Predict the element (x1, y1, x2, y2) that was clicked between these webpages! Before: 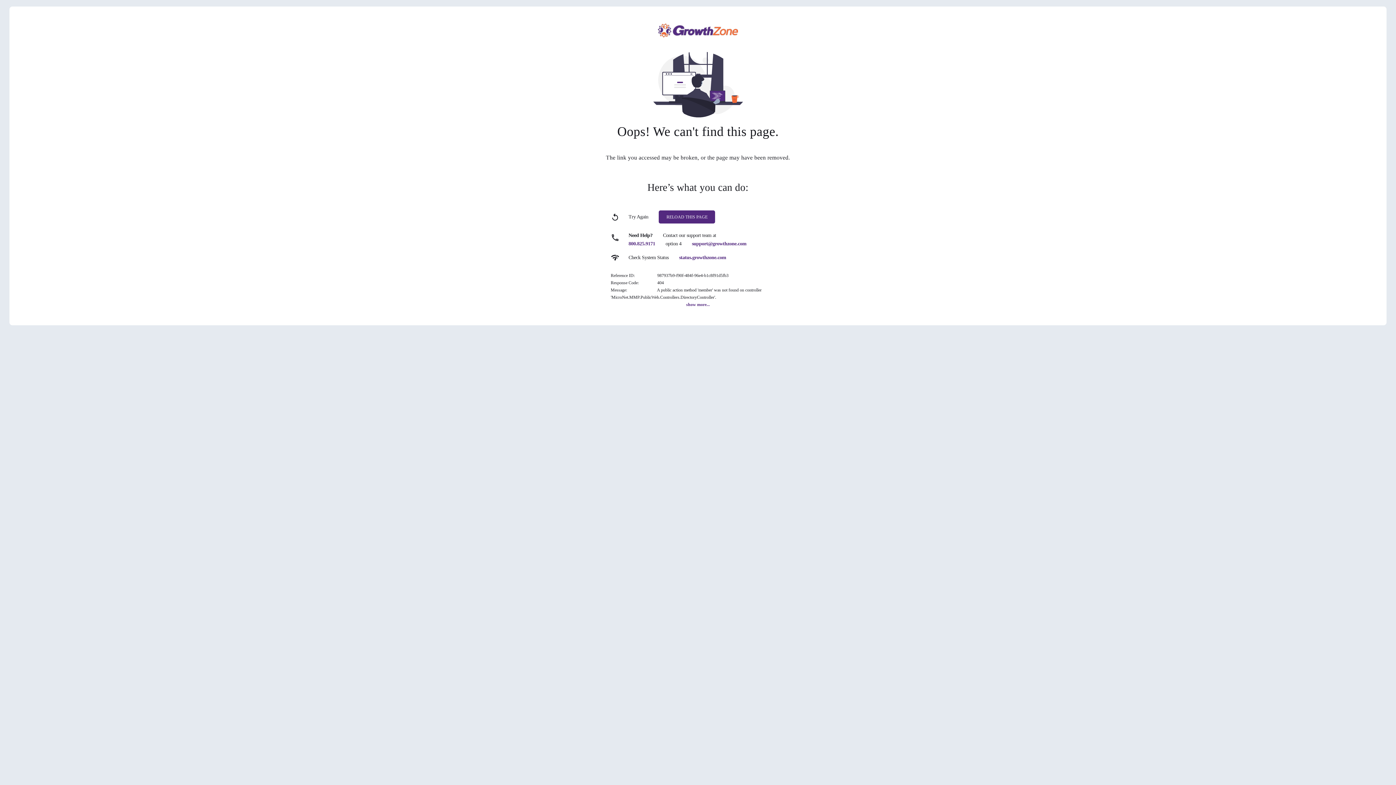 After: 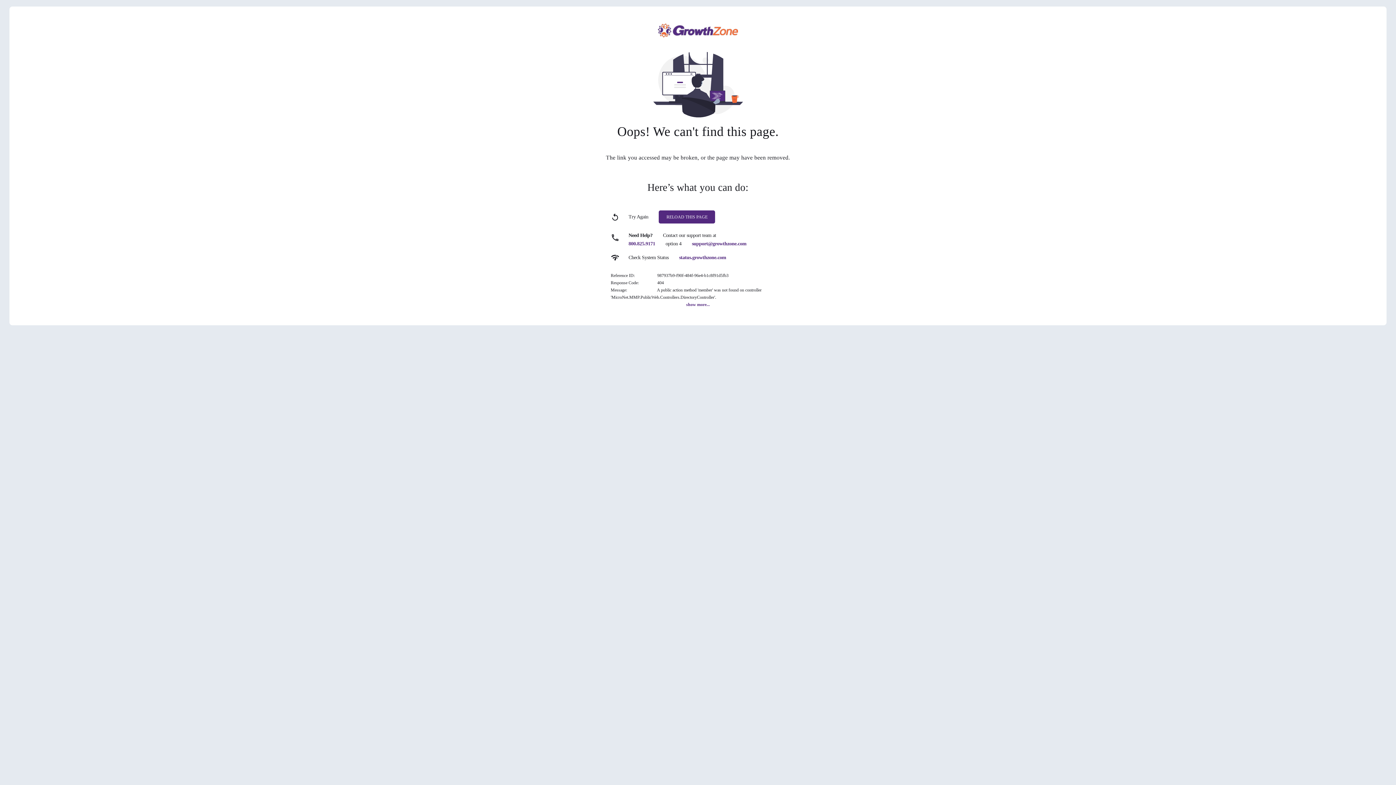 Action: bbox: (692, 241, 746, 246) label: support@growthzone.com